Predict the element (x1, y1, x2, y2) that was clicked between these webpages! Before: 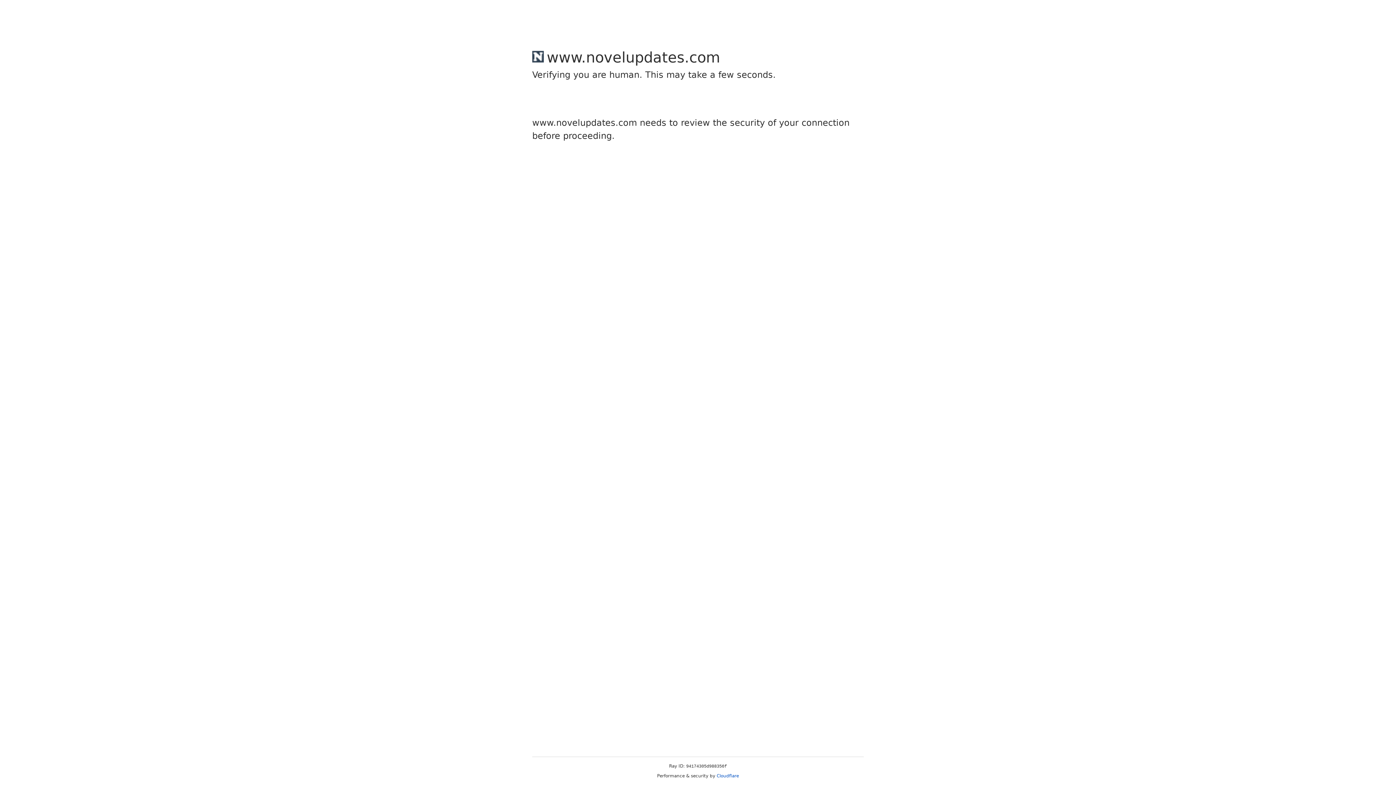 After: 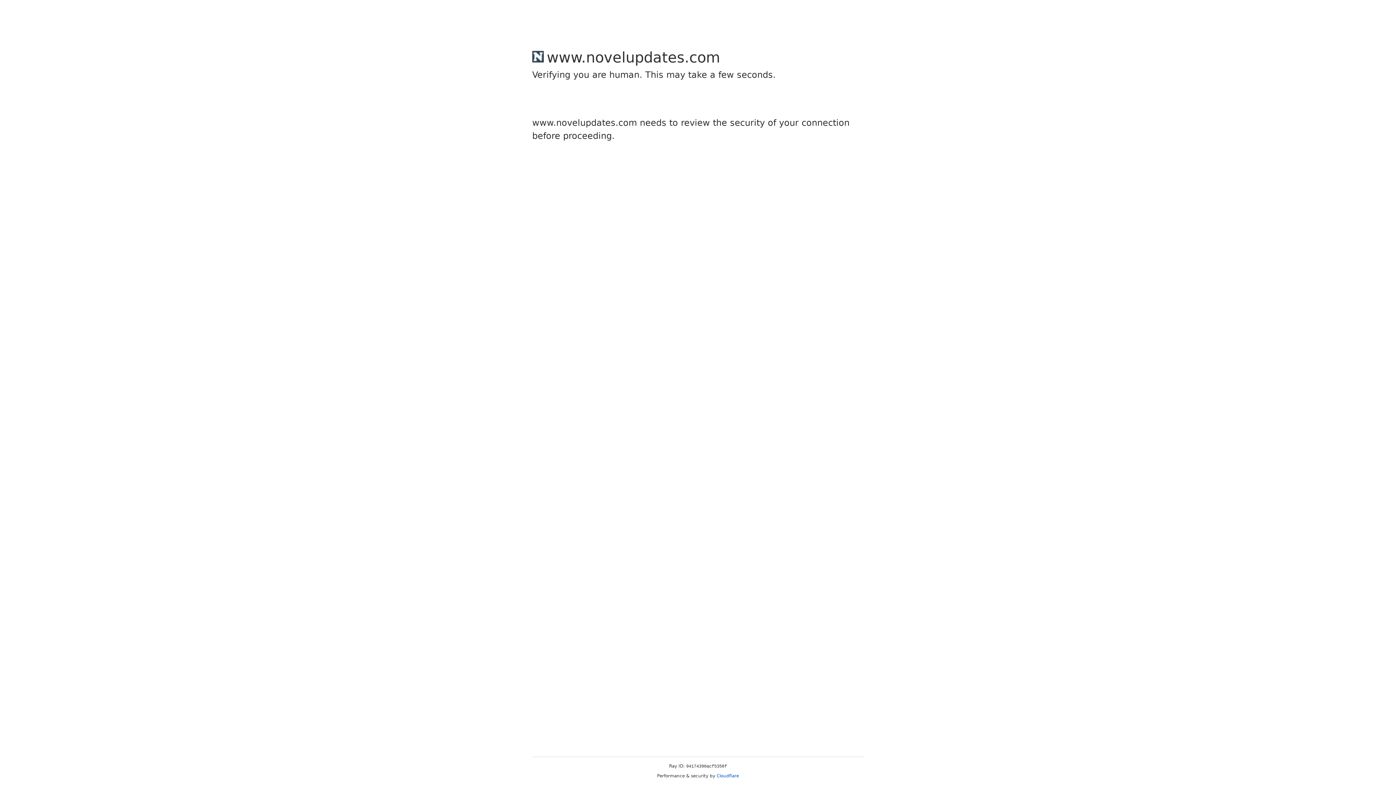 Action: bbox: (716, 773, 739, 778) label: Cloudflare